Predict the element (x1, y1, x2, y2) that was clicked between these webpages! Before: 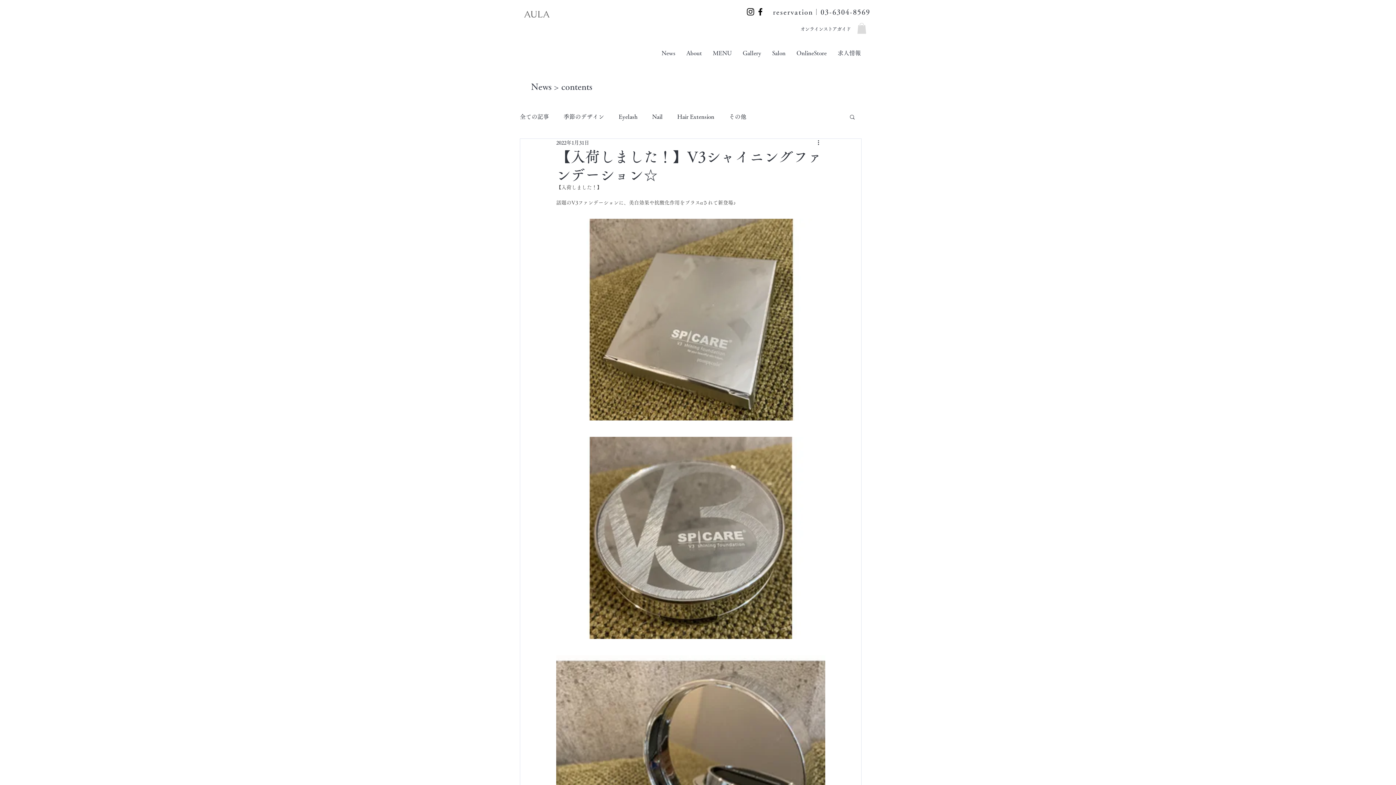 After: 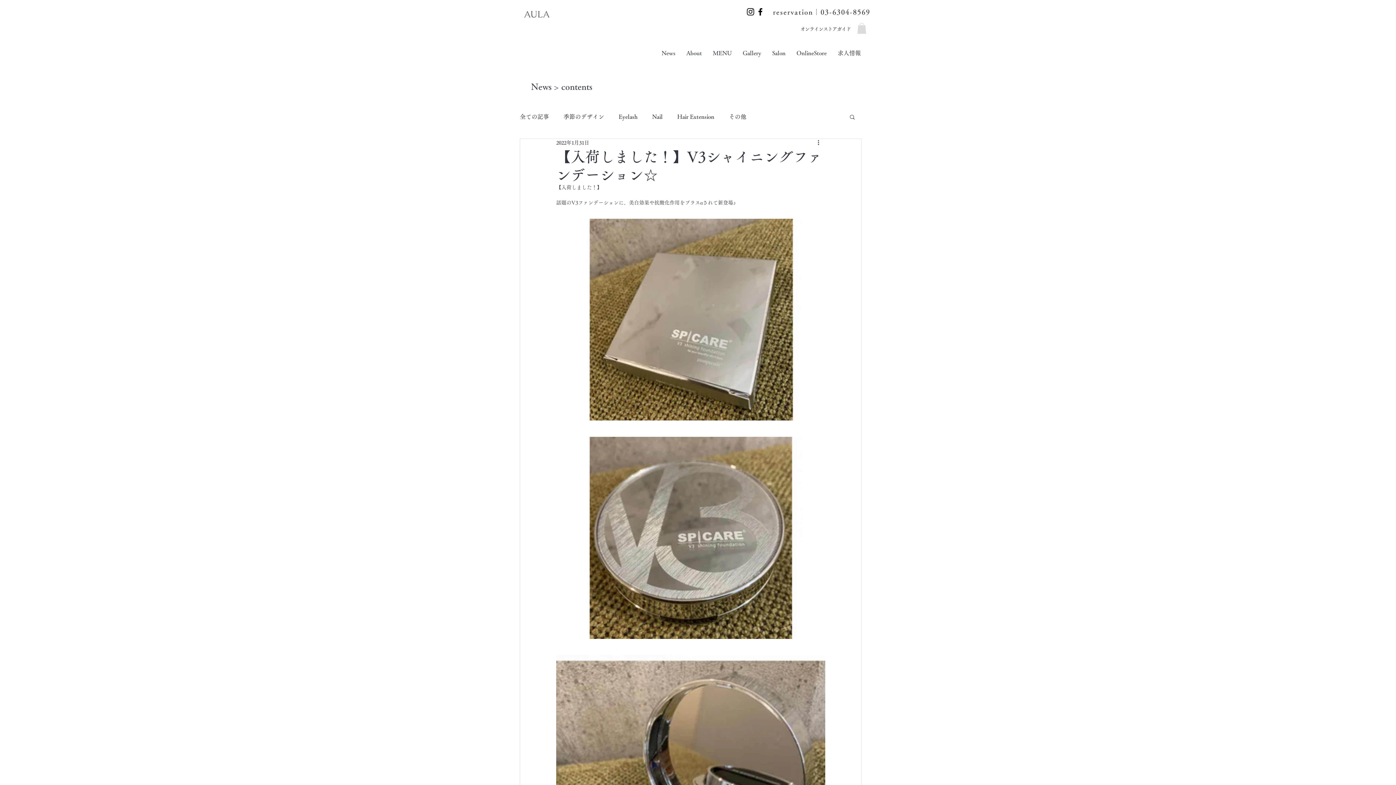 Action: label: Instagram bbox: (745, 6, 755, 16)